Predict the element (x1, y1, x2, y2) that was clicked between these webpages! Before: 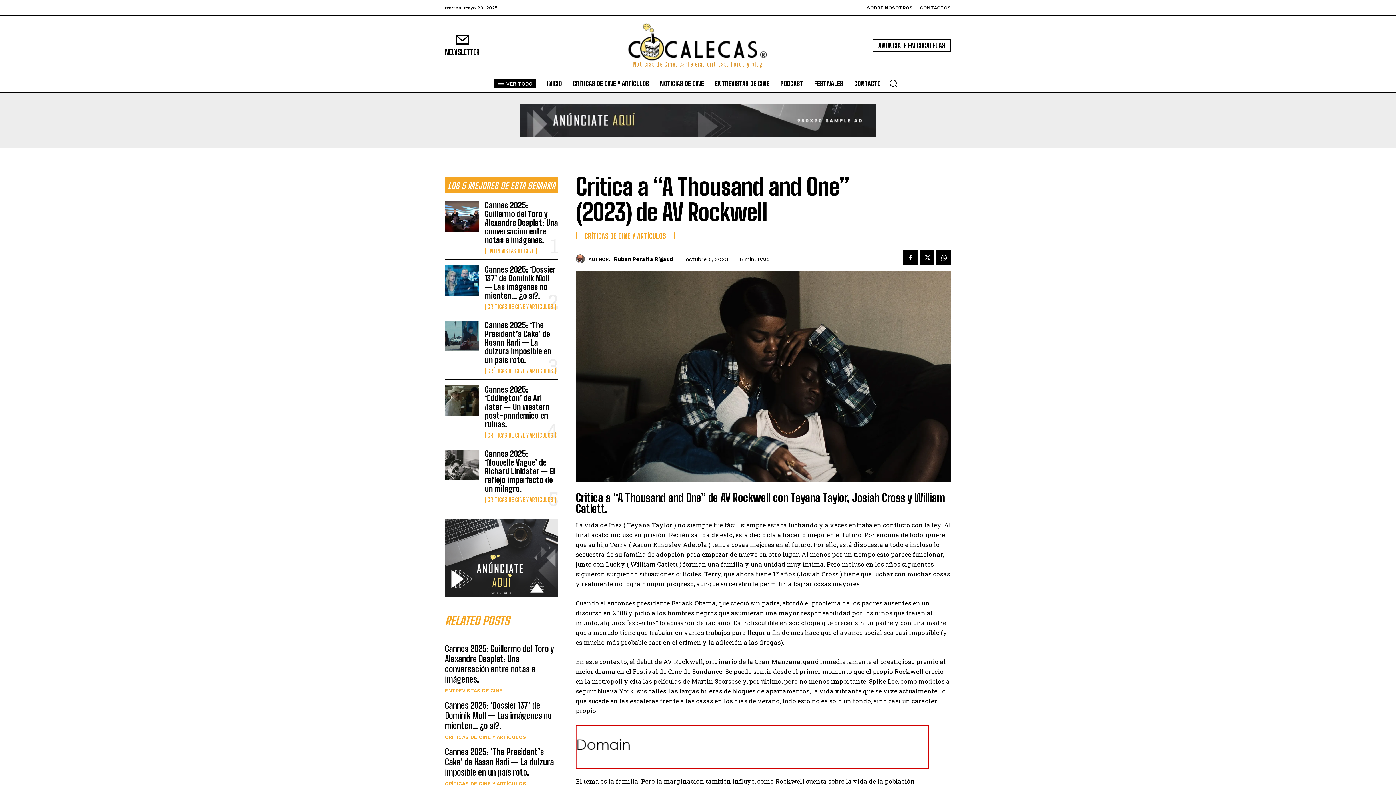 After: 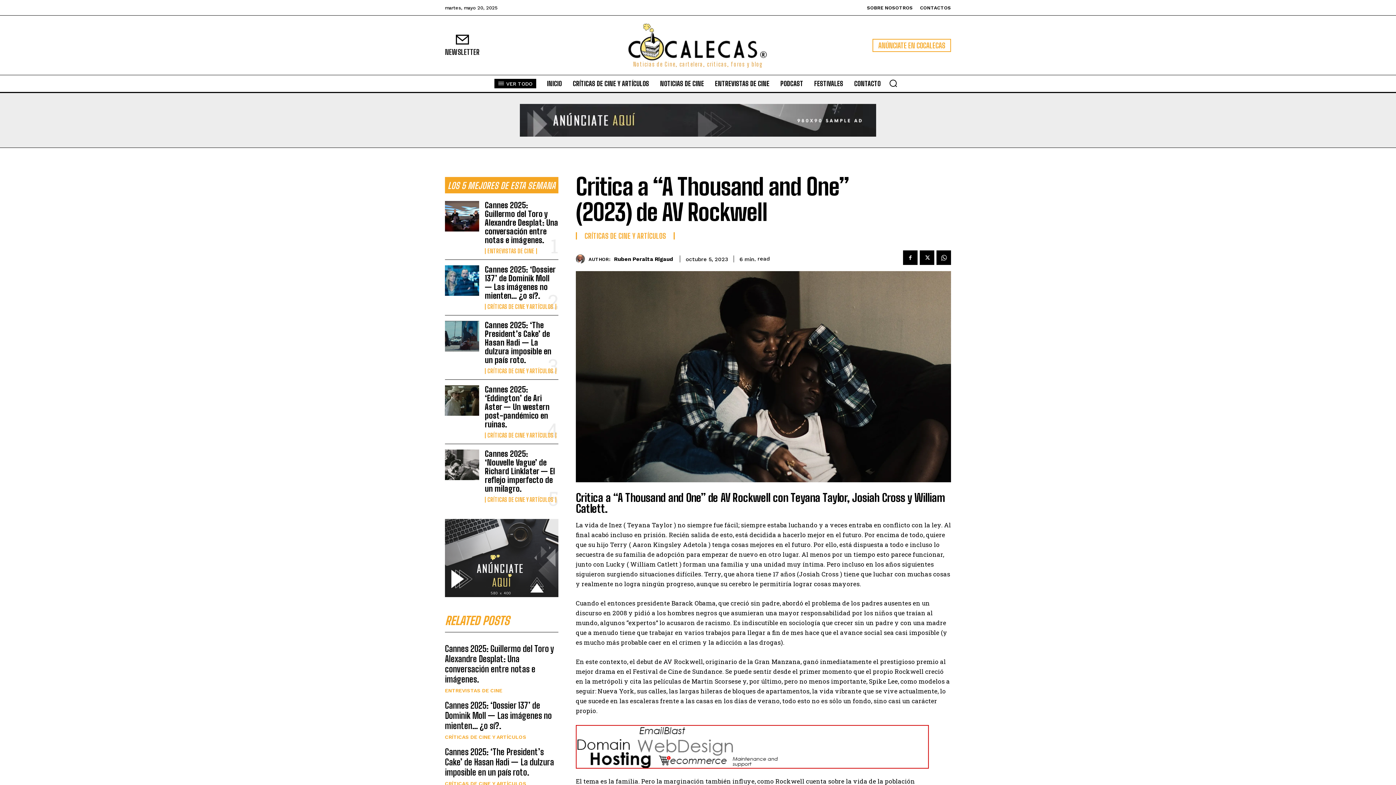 Action: bbox: (872, 38, 951, 51) label: ANÚNCIATE EN COCALECAS